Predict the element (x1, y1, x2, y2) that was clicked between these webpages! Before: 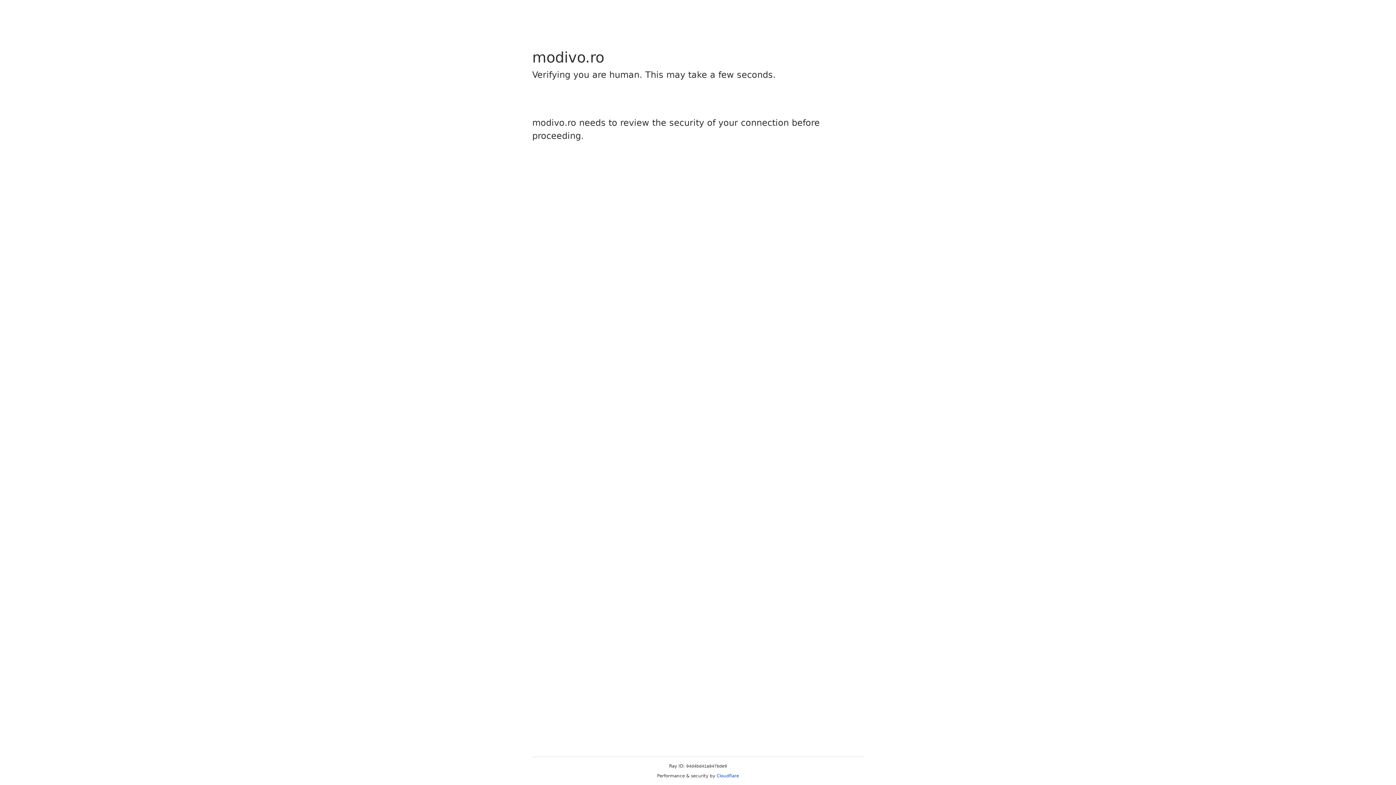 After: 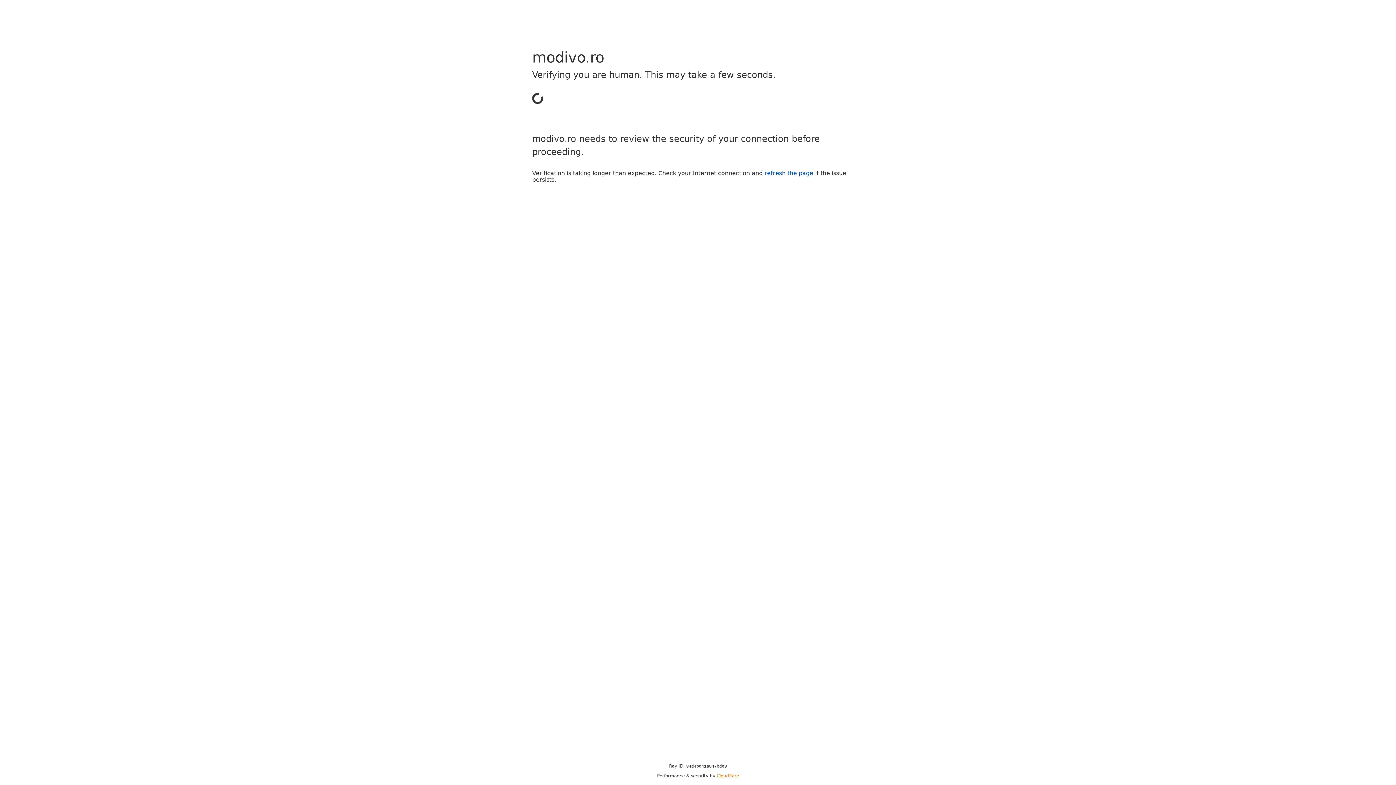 Action: bbox: (716, 773, 739, 778) label: Cloudflare